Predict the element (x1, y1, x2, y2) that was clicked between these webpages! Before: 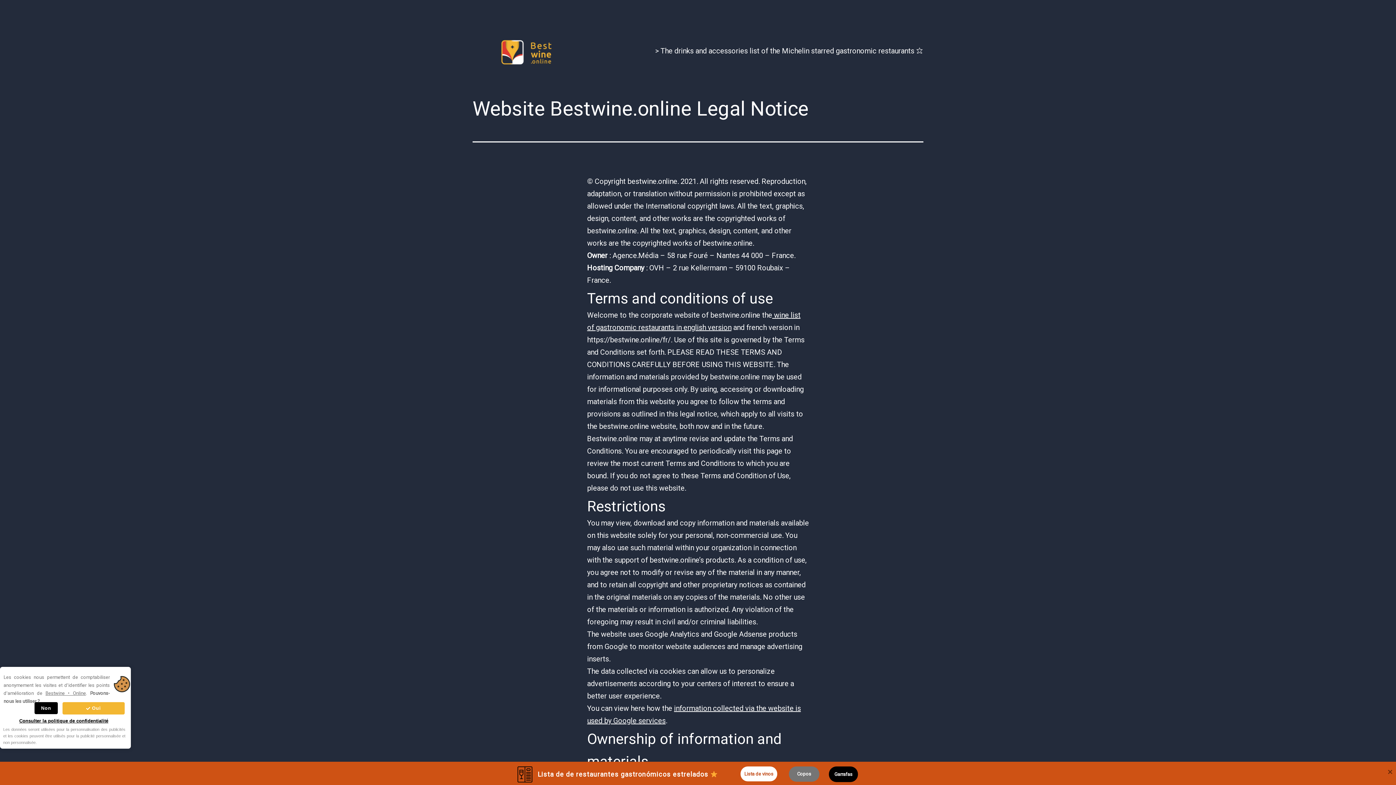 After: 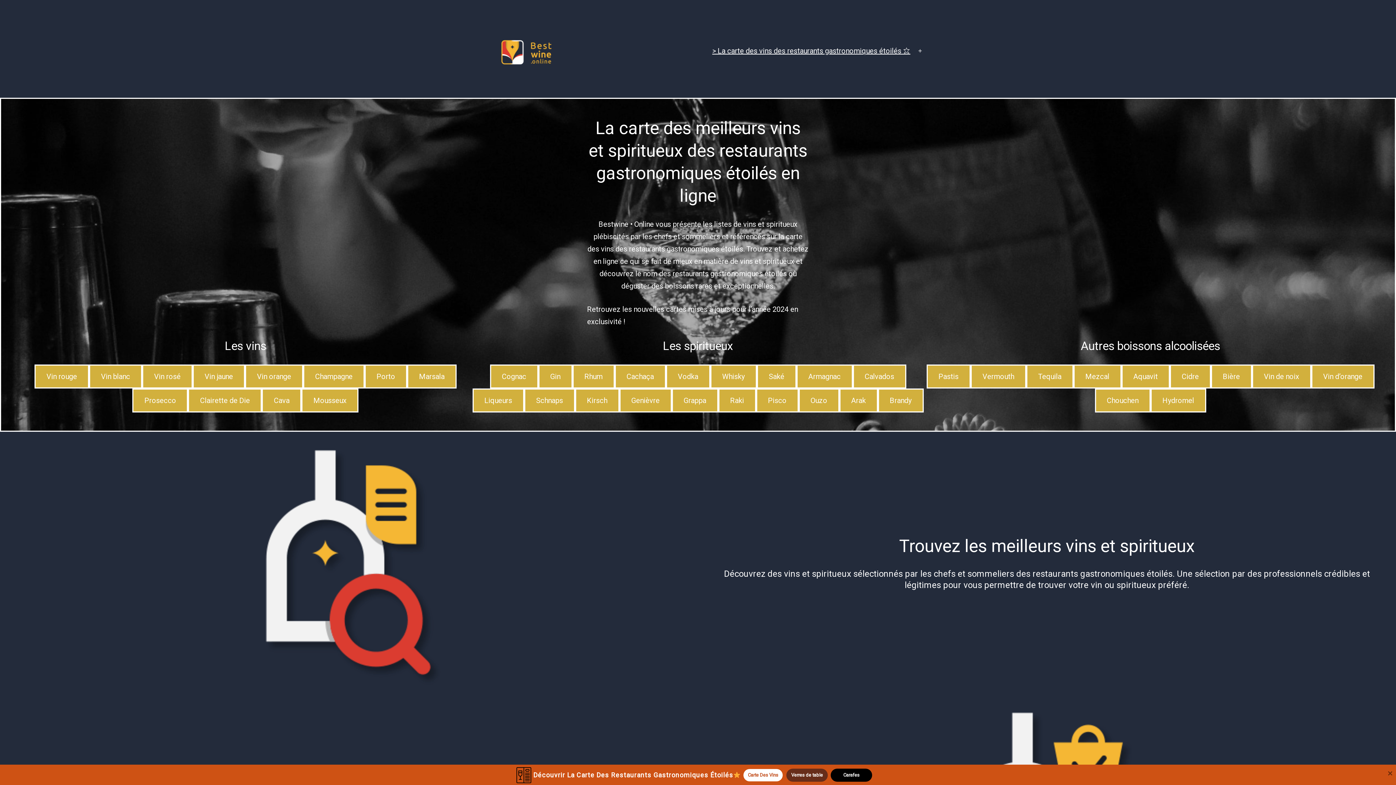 Action: bbox: (45, 690, 85, 696) label: Bestwine • Online